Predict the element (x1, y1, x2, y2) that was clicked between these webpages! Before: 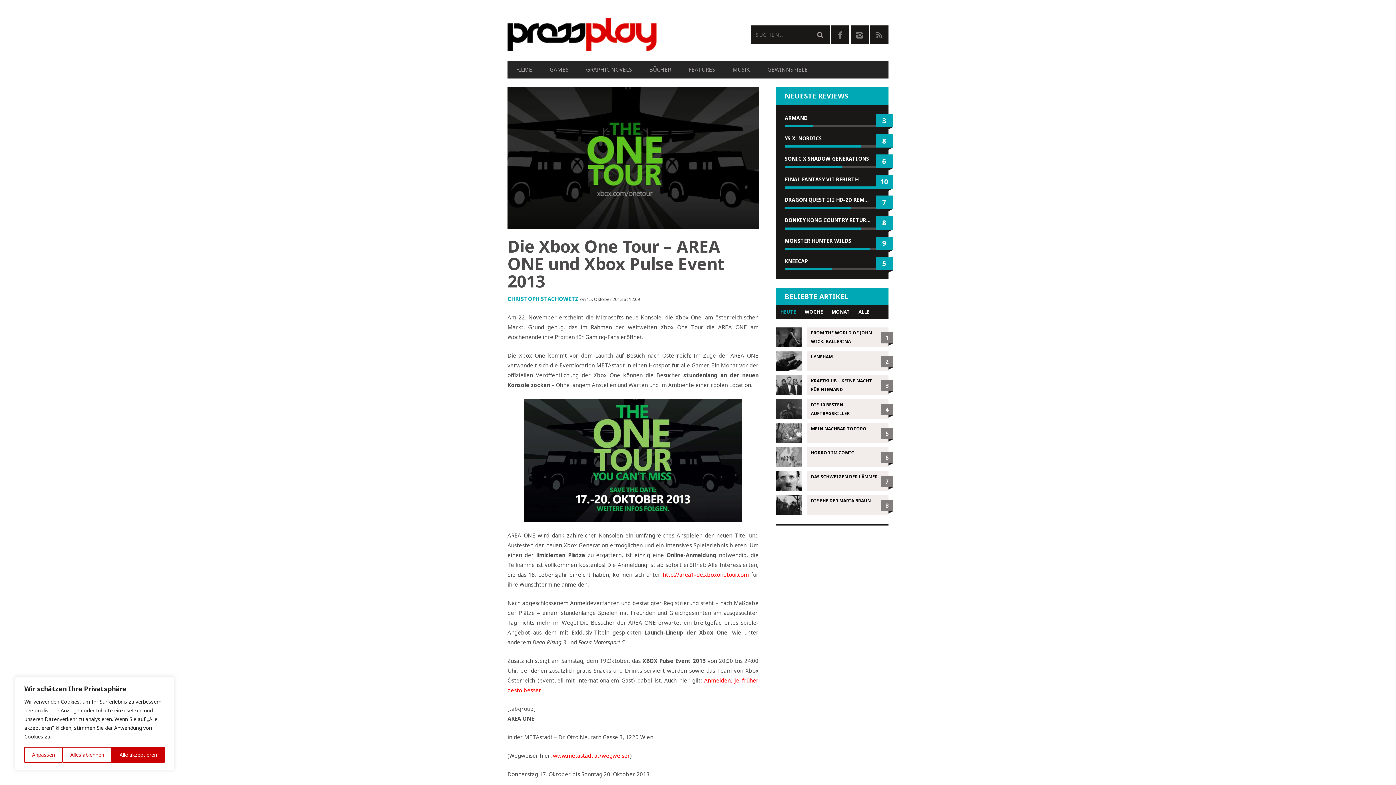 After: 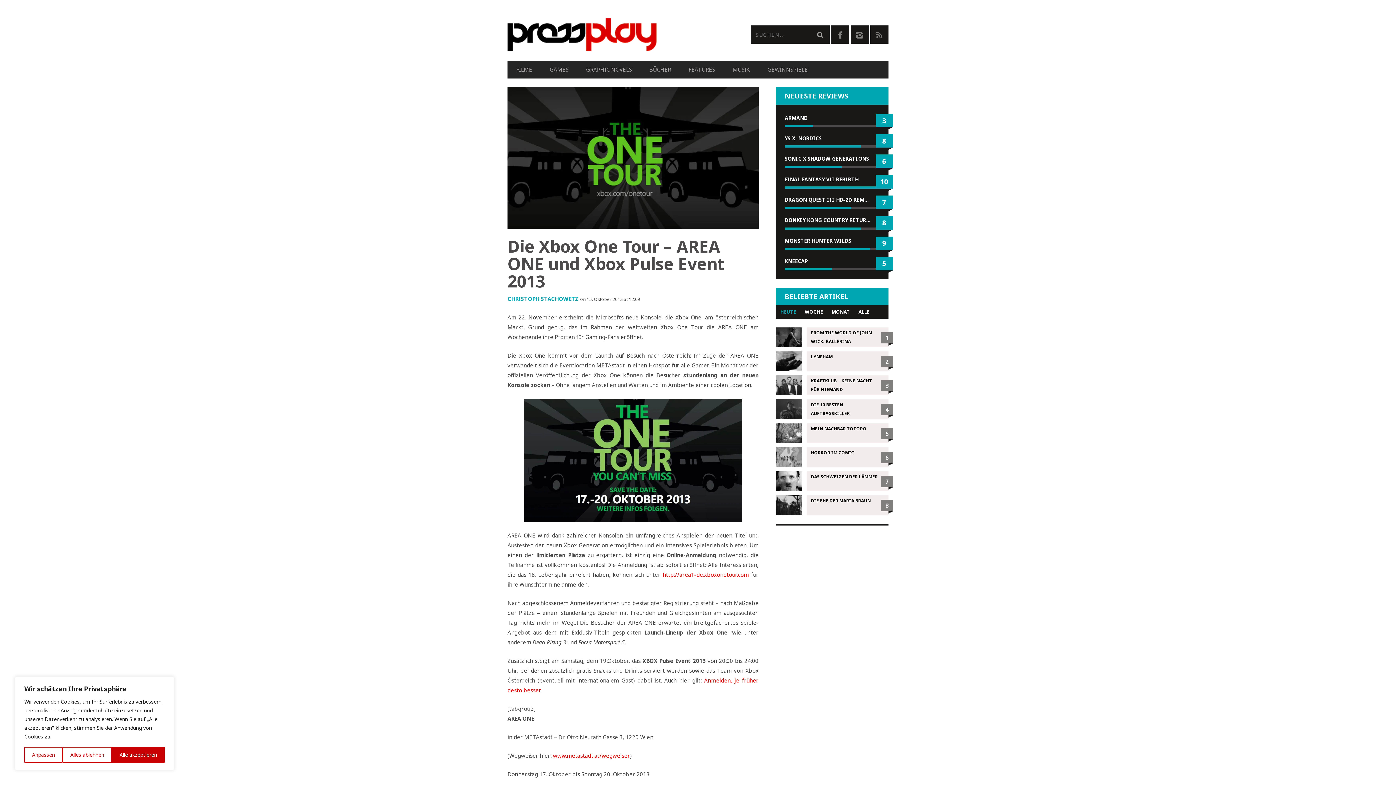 Action: bbox: (776, 305, 800, 318) label: HEUTE